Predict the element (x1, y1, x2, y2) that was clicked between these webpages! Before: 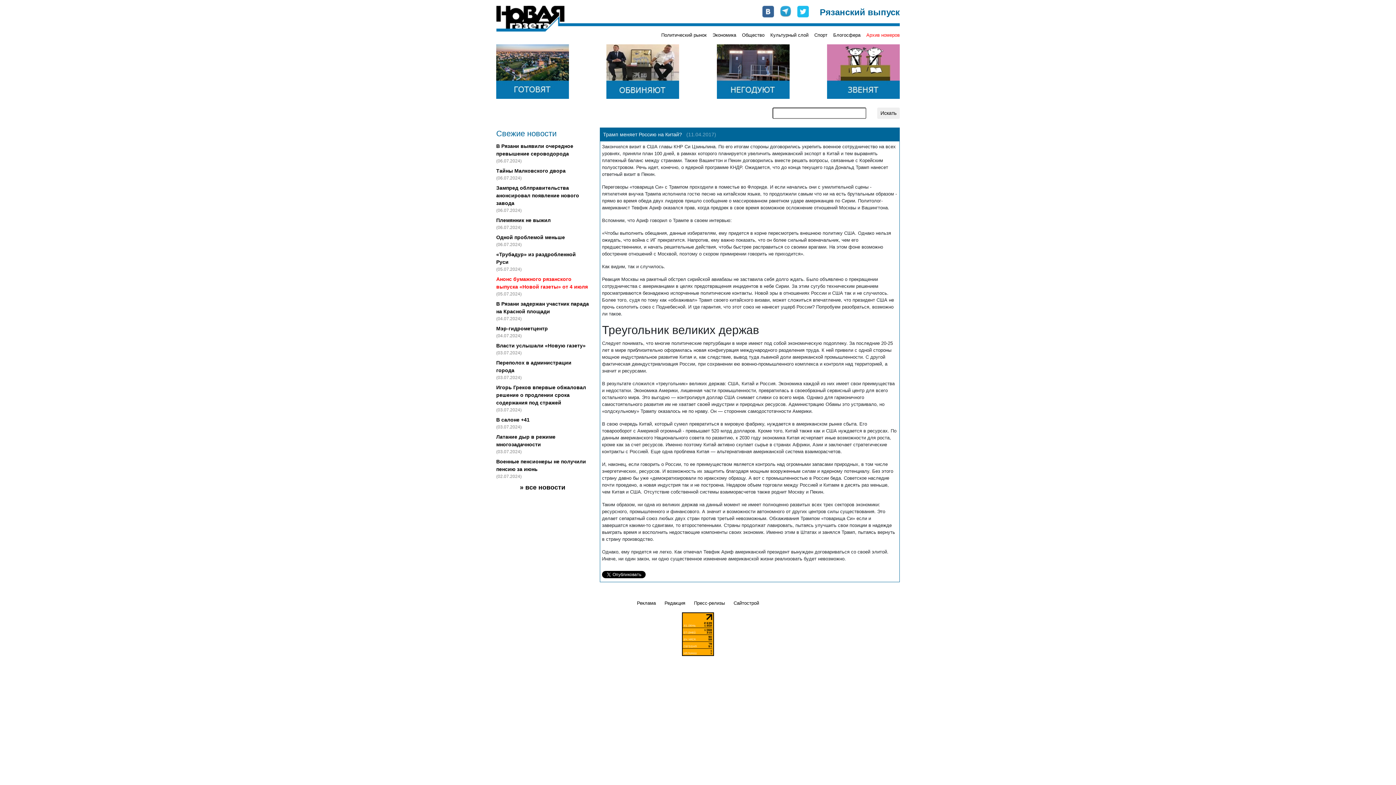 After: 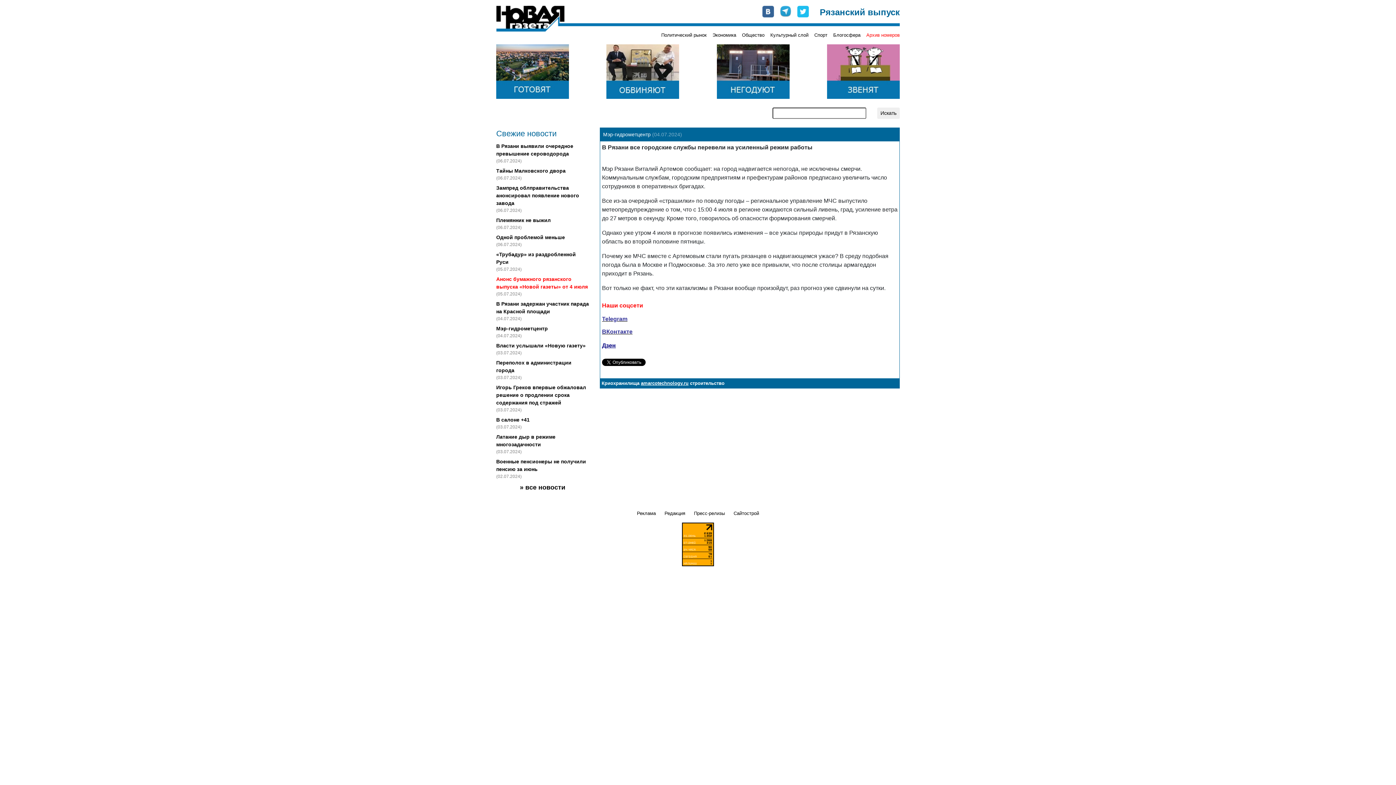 Action: label: Мэр-гидрометцентр bbox: (496, 325, 548, 331)